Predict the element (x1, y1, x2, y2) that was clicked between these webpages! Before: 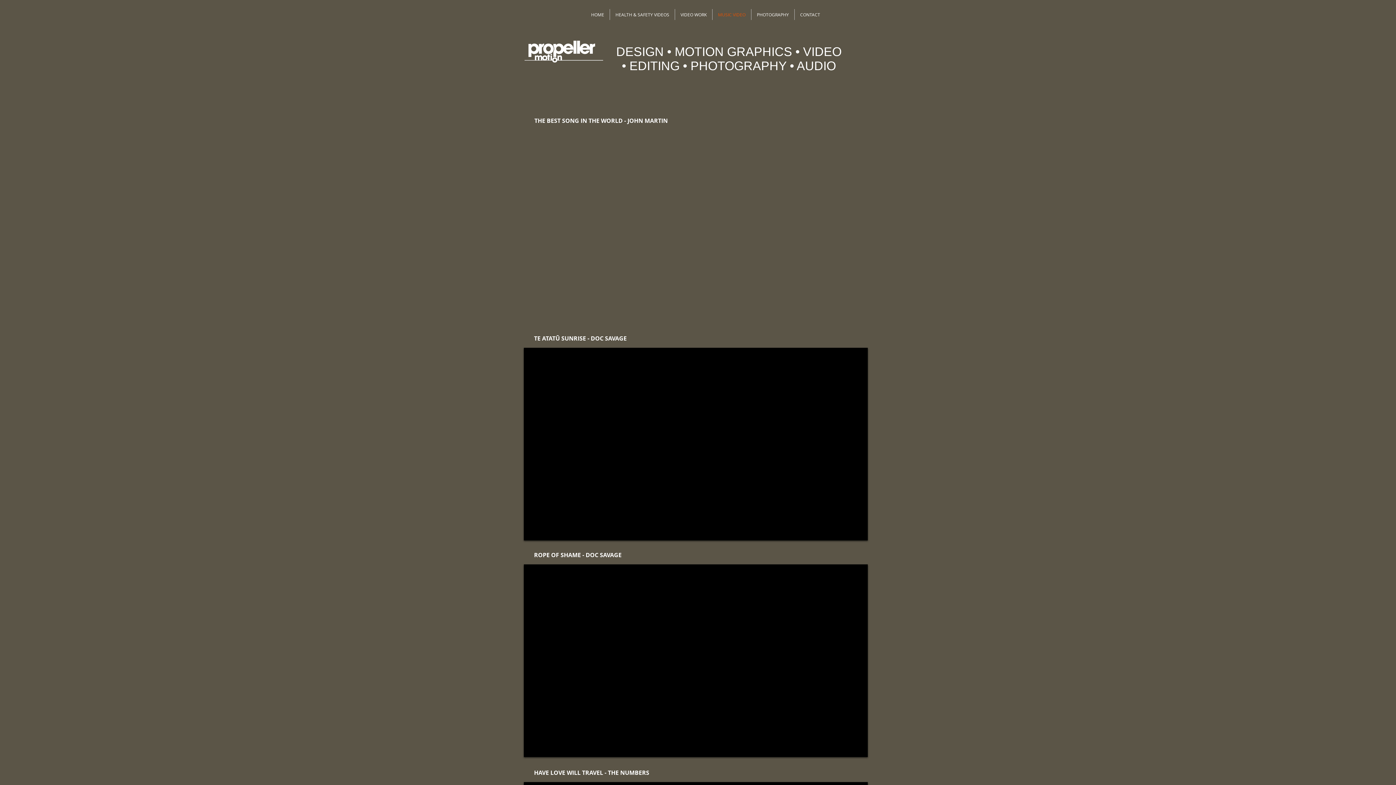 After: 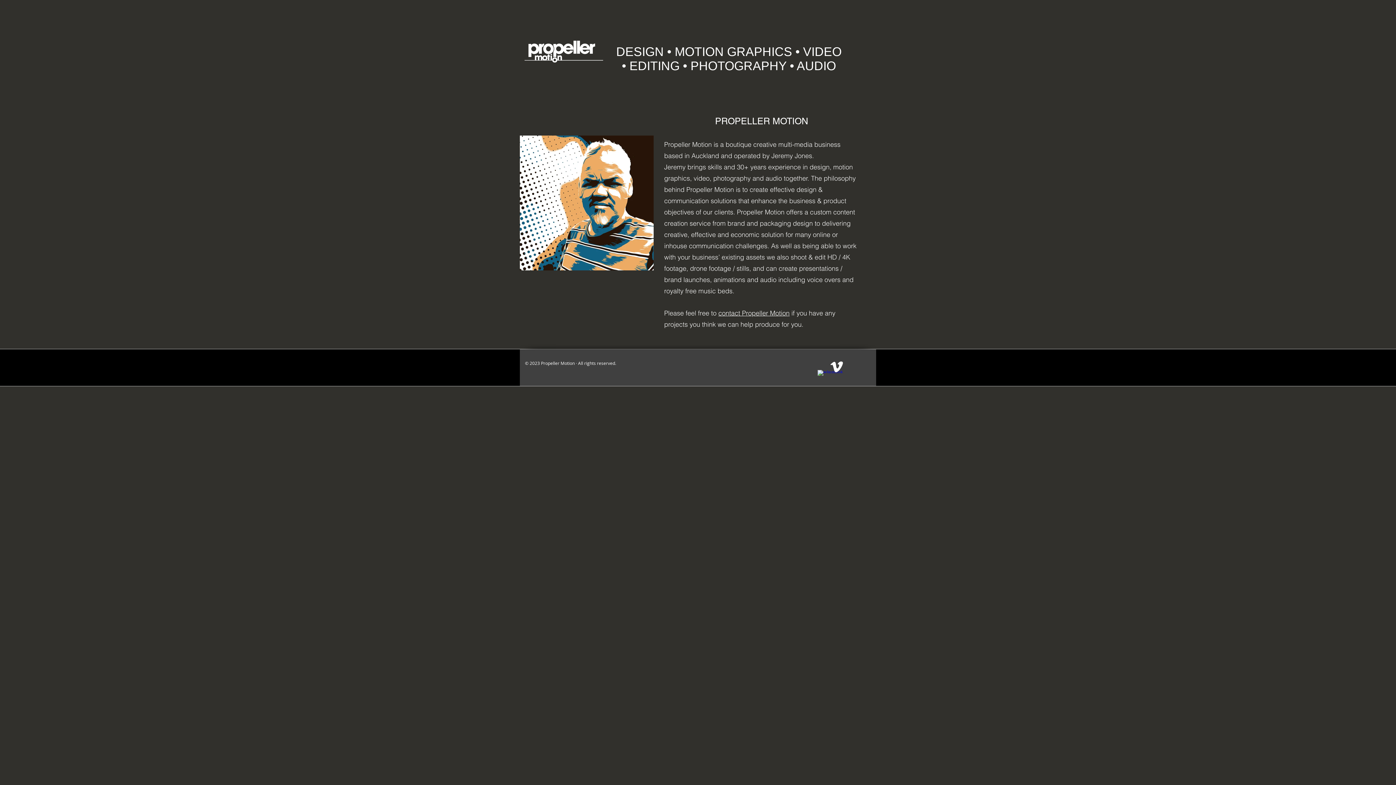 Action: label: HOME bbox: (585, 9, 609, 20)